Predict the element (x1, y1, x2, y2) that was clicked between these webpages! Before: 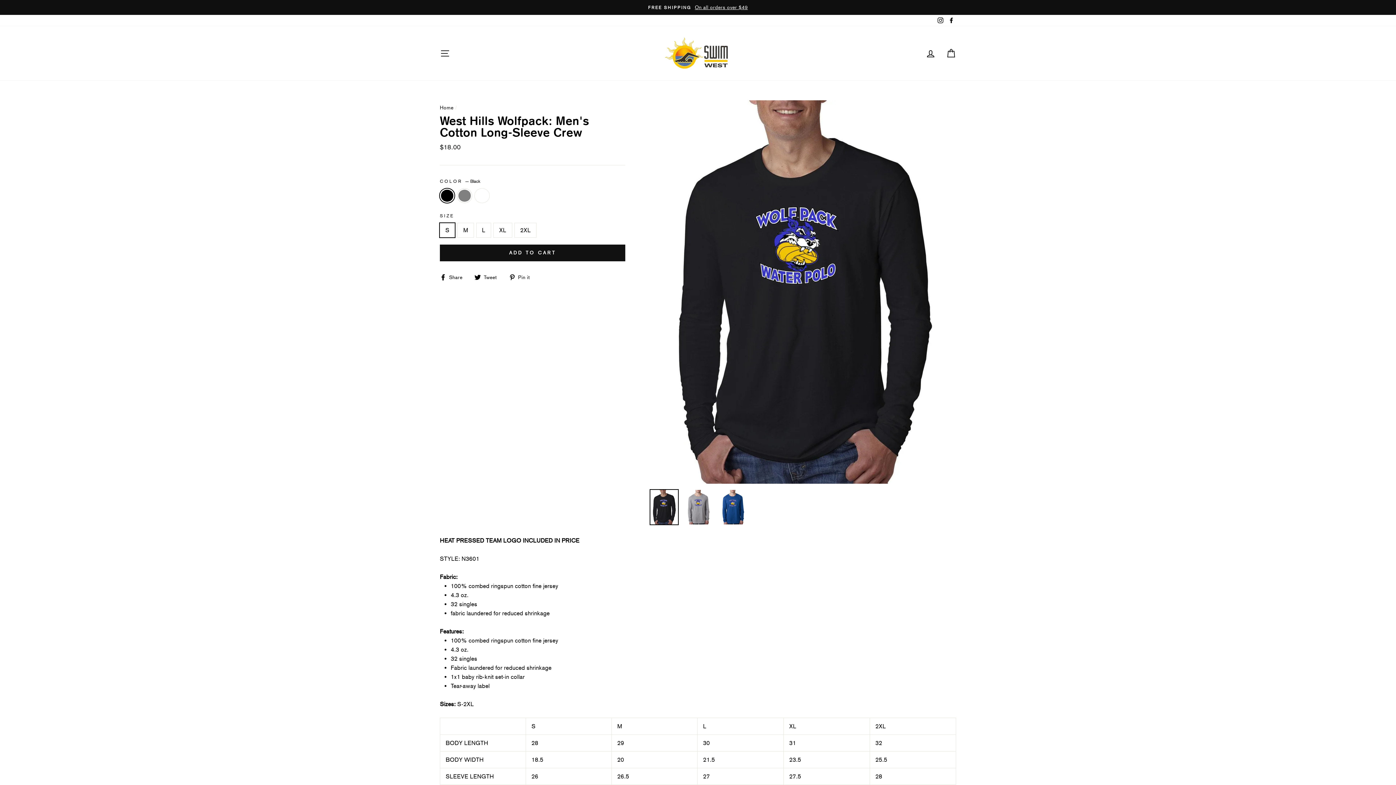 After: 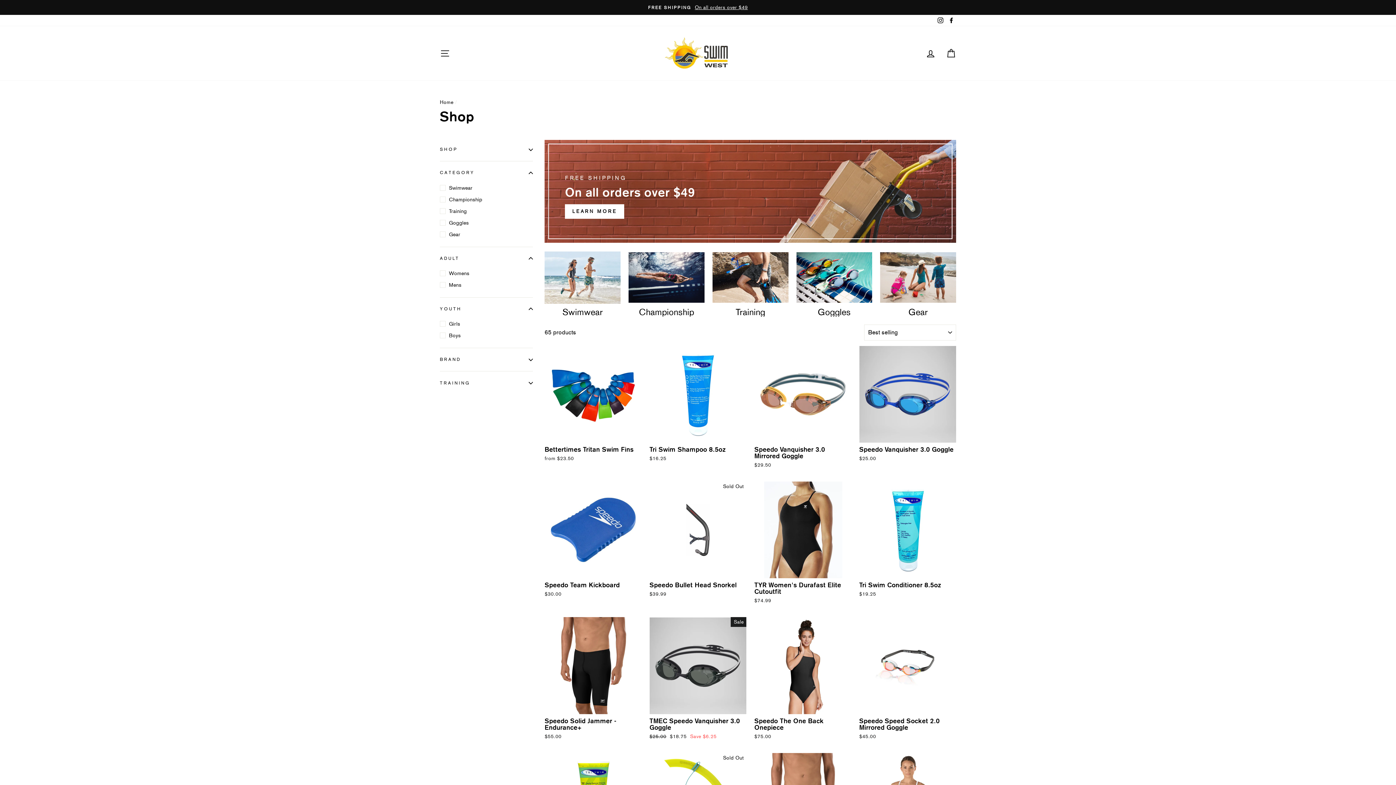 Action: label: FREE SHIPPING On all orders over $49 bbox: (441, 3, 954, 11)